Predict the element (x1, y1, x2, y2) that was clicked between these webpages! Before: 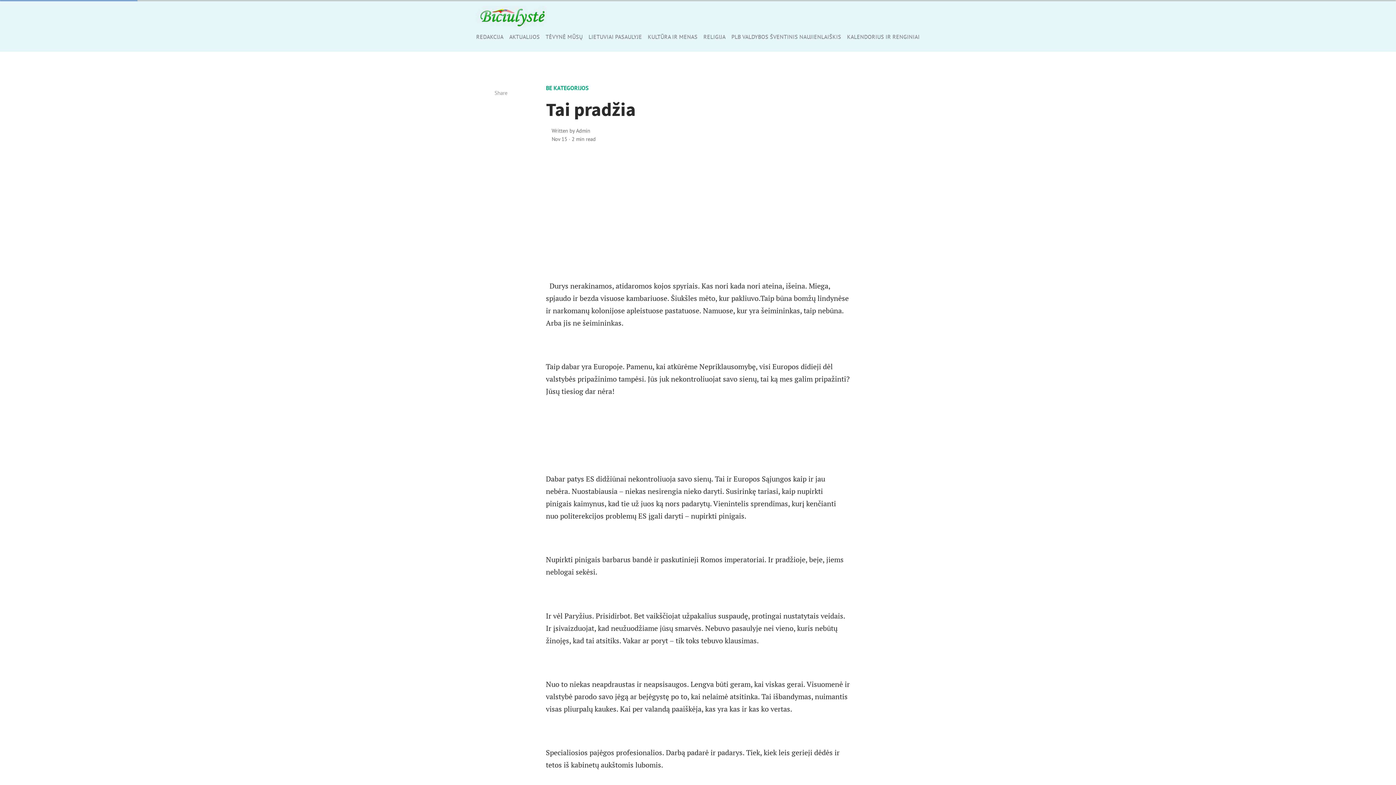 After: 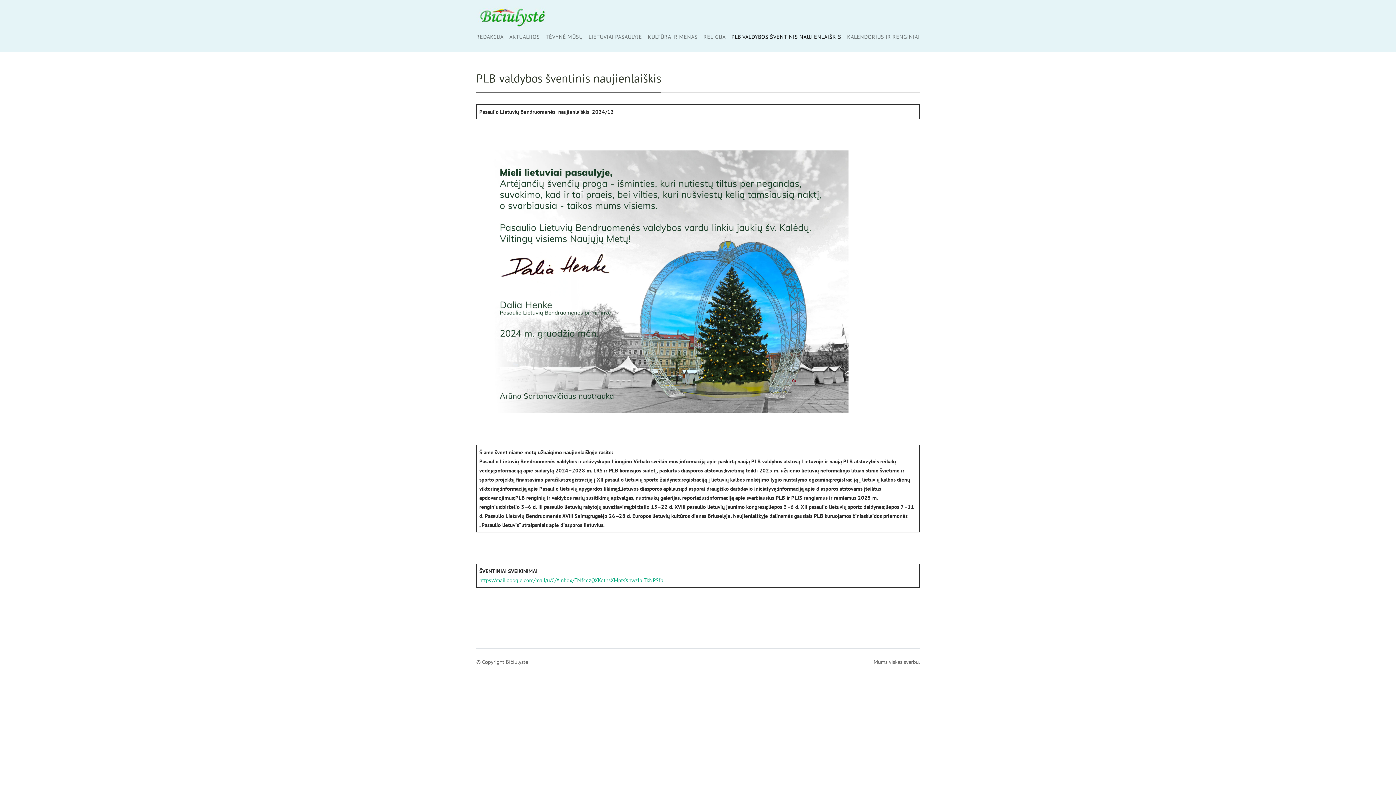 Action: bbox: (728, 27, 844, 45) label: PLB VALDYBOS ŠVENTINIS NAUJIENLAIŠKIS